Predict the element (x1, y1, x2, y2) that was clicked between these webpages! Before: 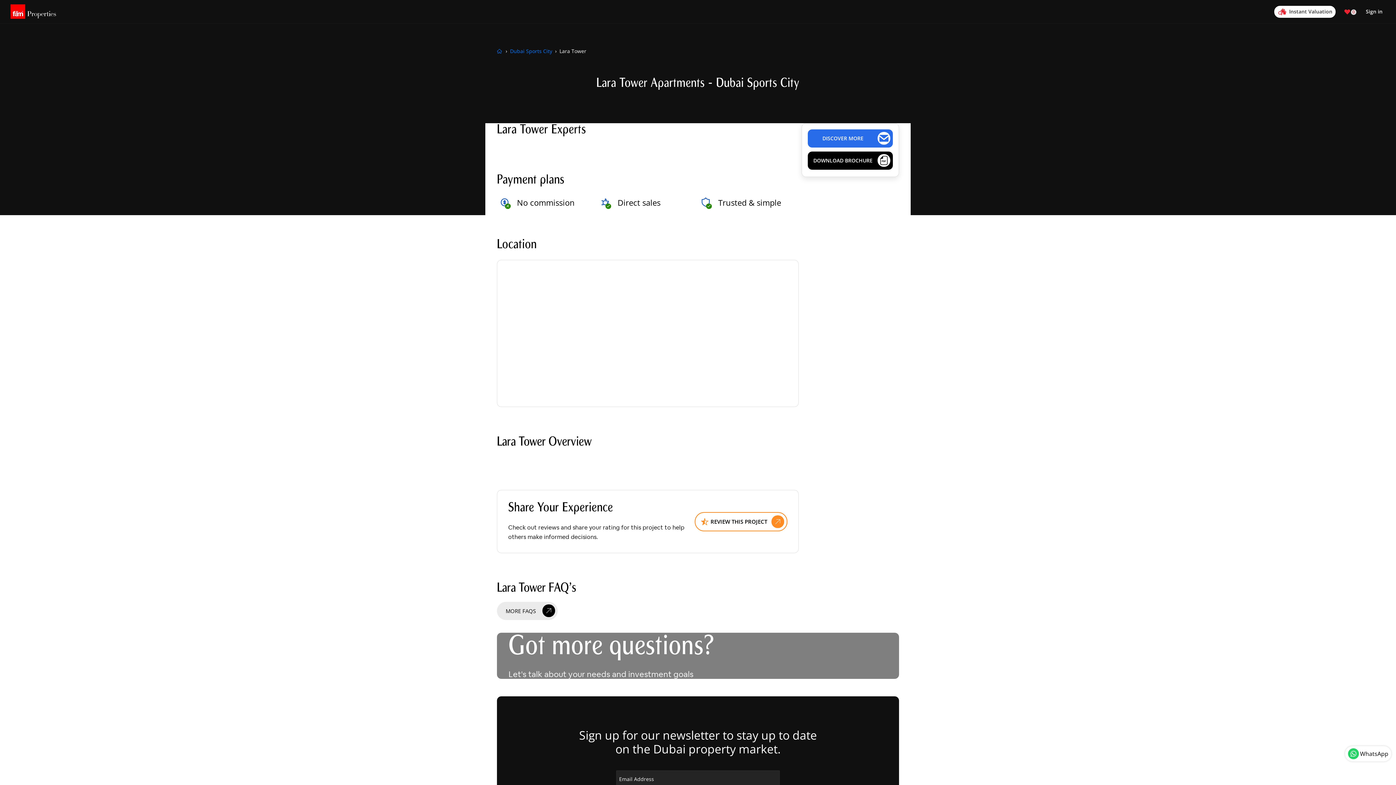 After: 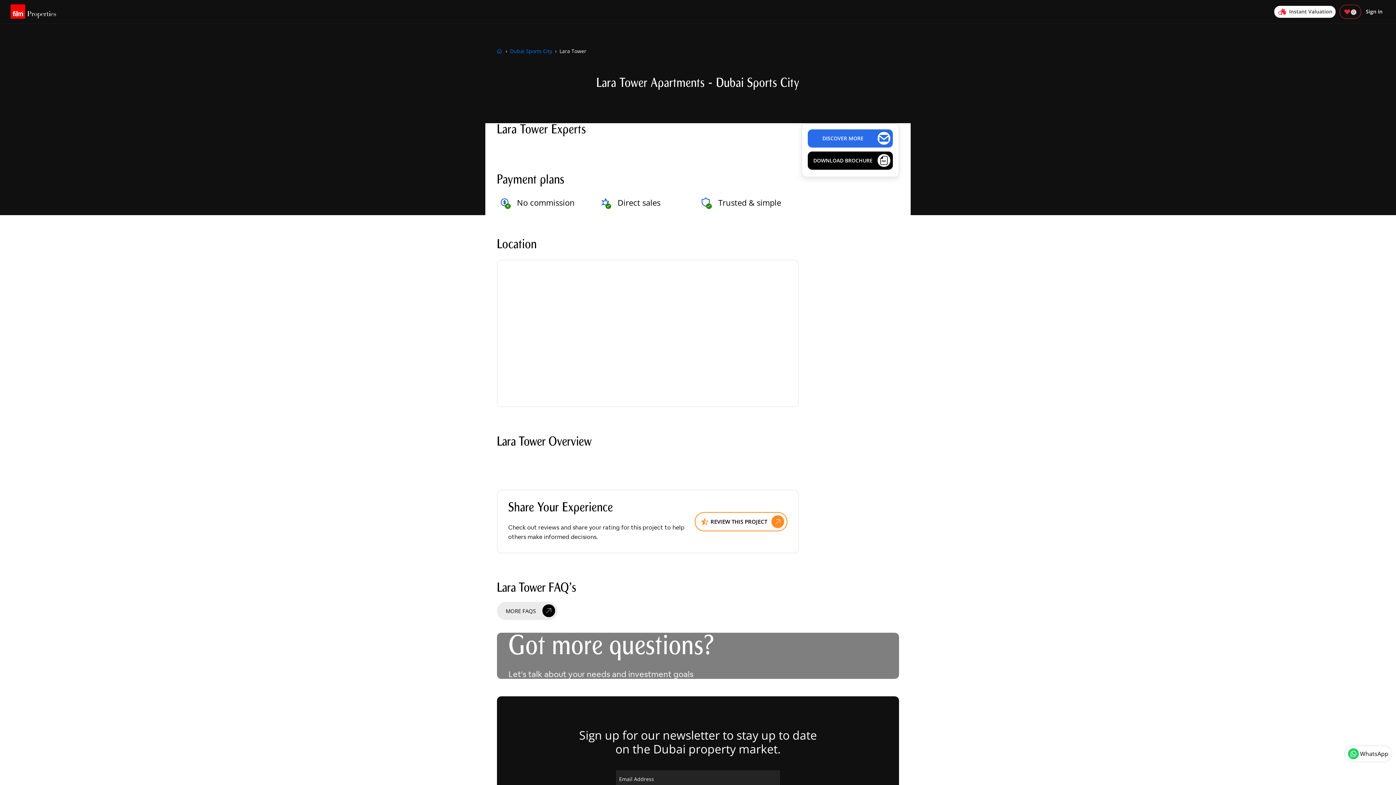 Action: label: 0 bbox: (1340, 4, 1361, 18)